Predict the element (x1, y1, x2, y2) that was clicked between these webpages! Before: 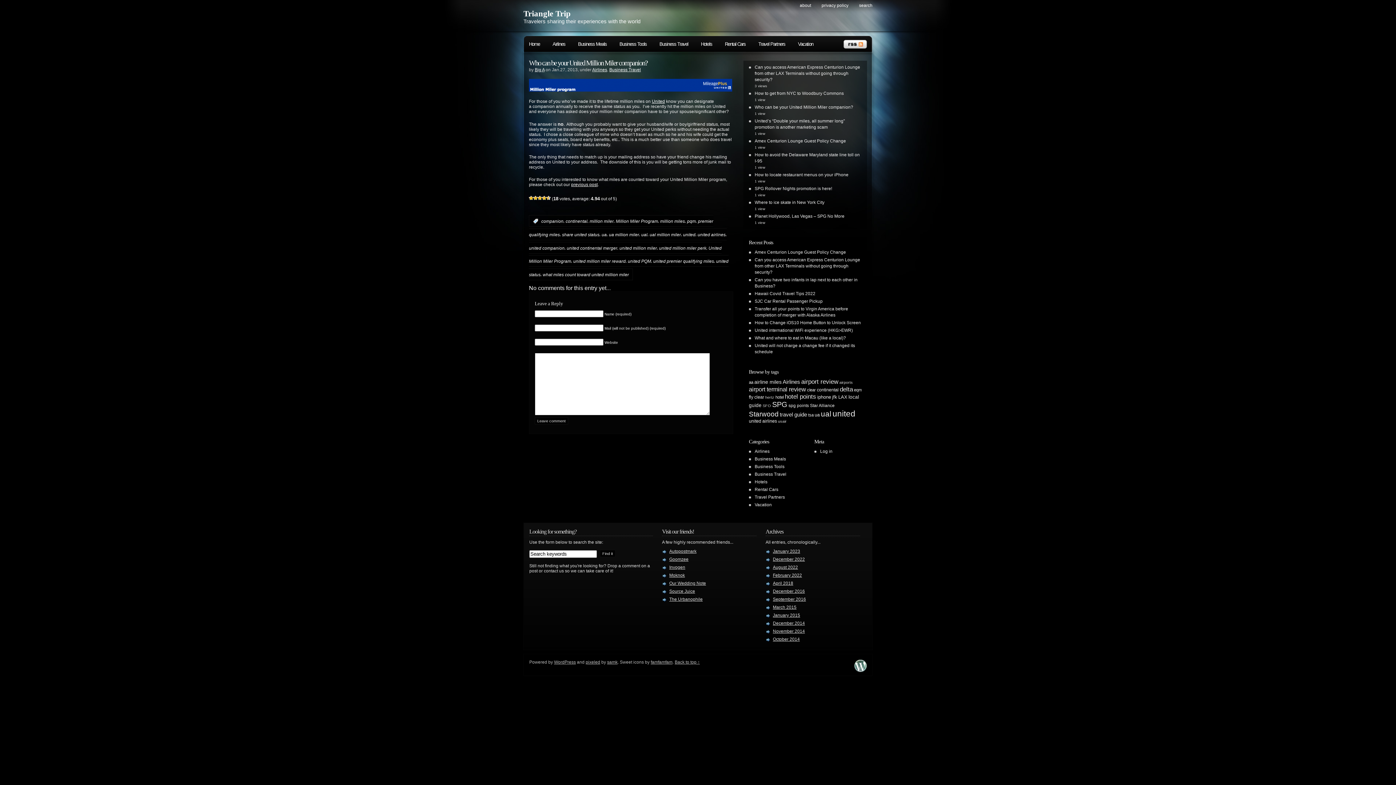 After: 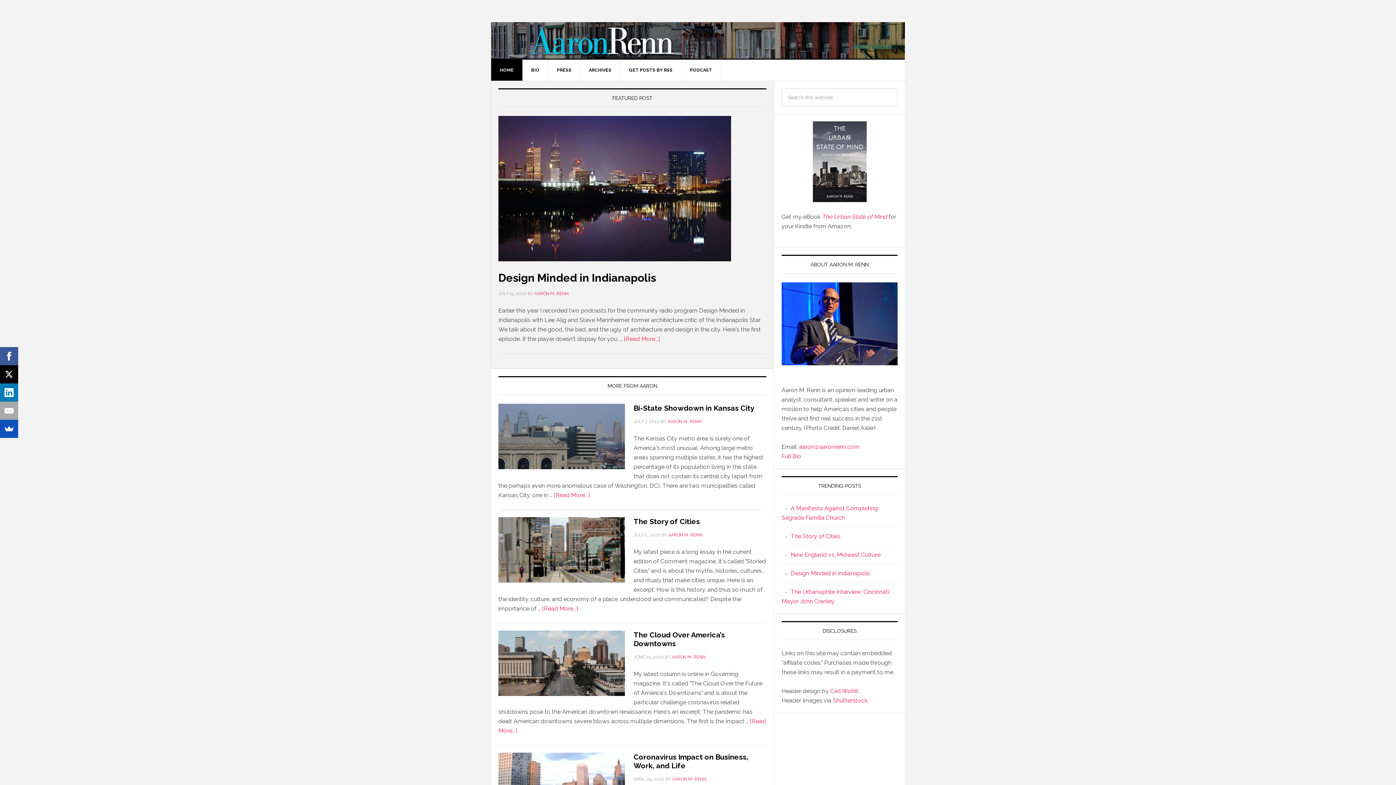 Action: bbox: (669, 597, 702, 602) label: The Urbanophile